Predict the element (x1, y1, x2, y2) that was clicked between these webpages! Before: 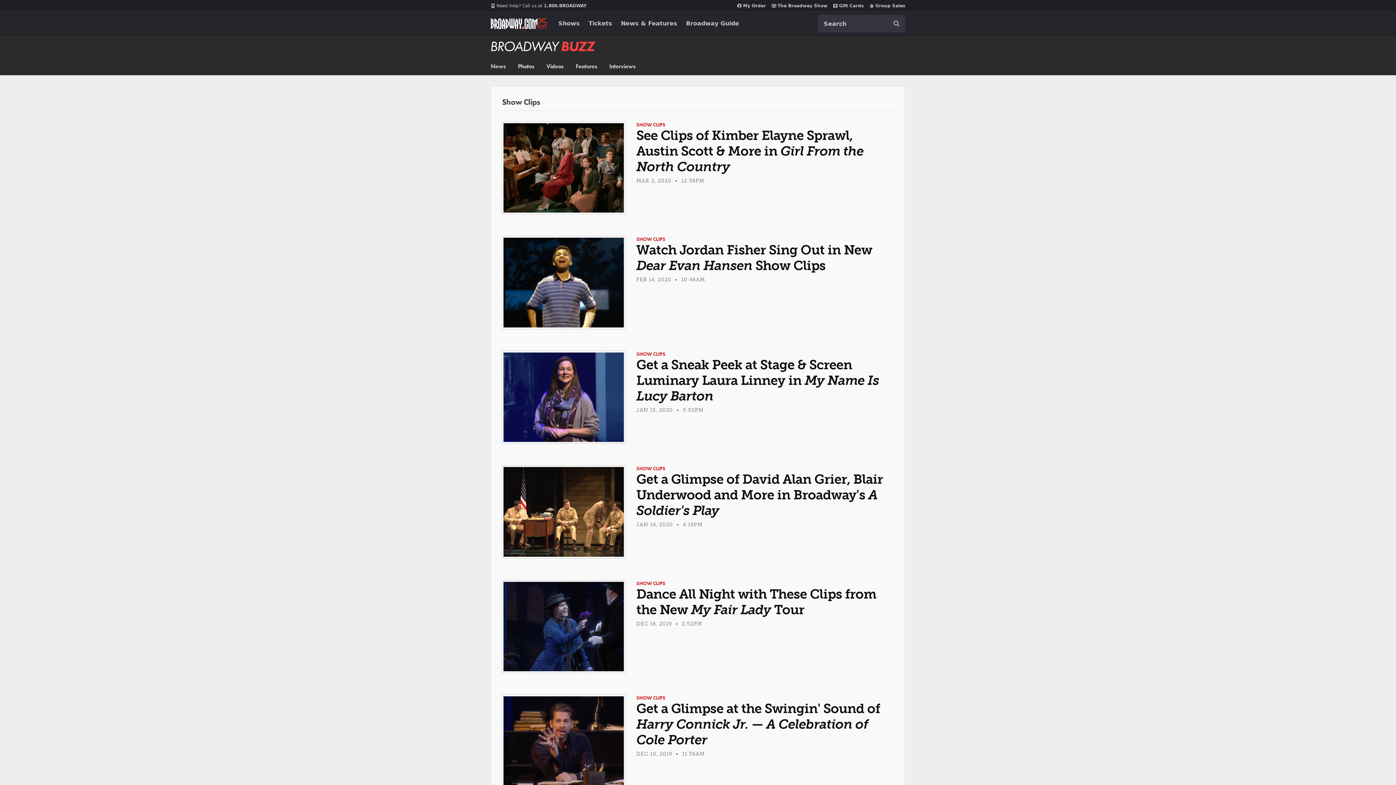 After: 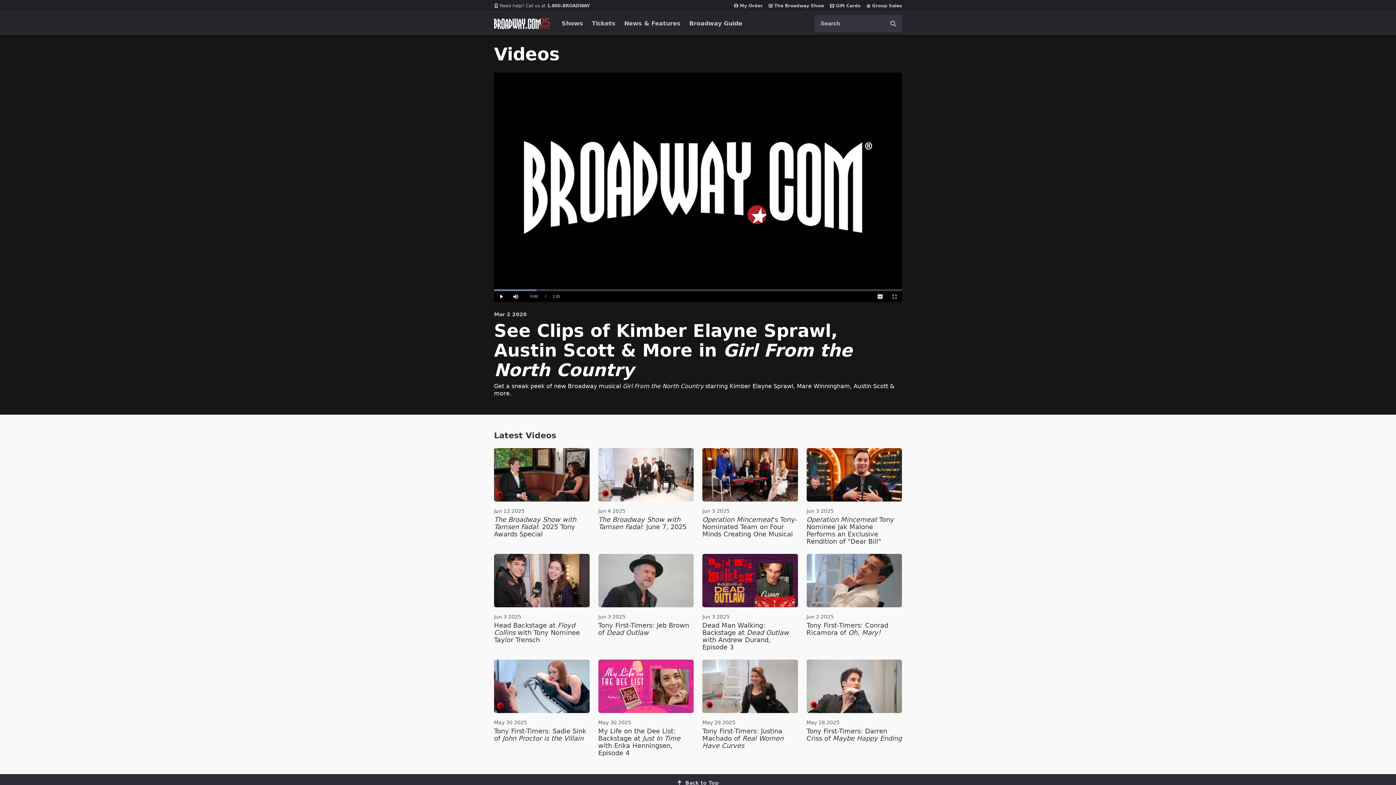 Action: bbox: (502, 121, 894, 214) label: SHOW CLIPS
See Clips of Kimber Elayne Sprawl, Austin Scott & More in Girl From the North Country
MAR 2, 2020  •  12:38PM